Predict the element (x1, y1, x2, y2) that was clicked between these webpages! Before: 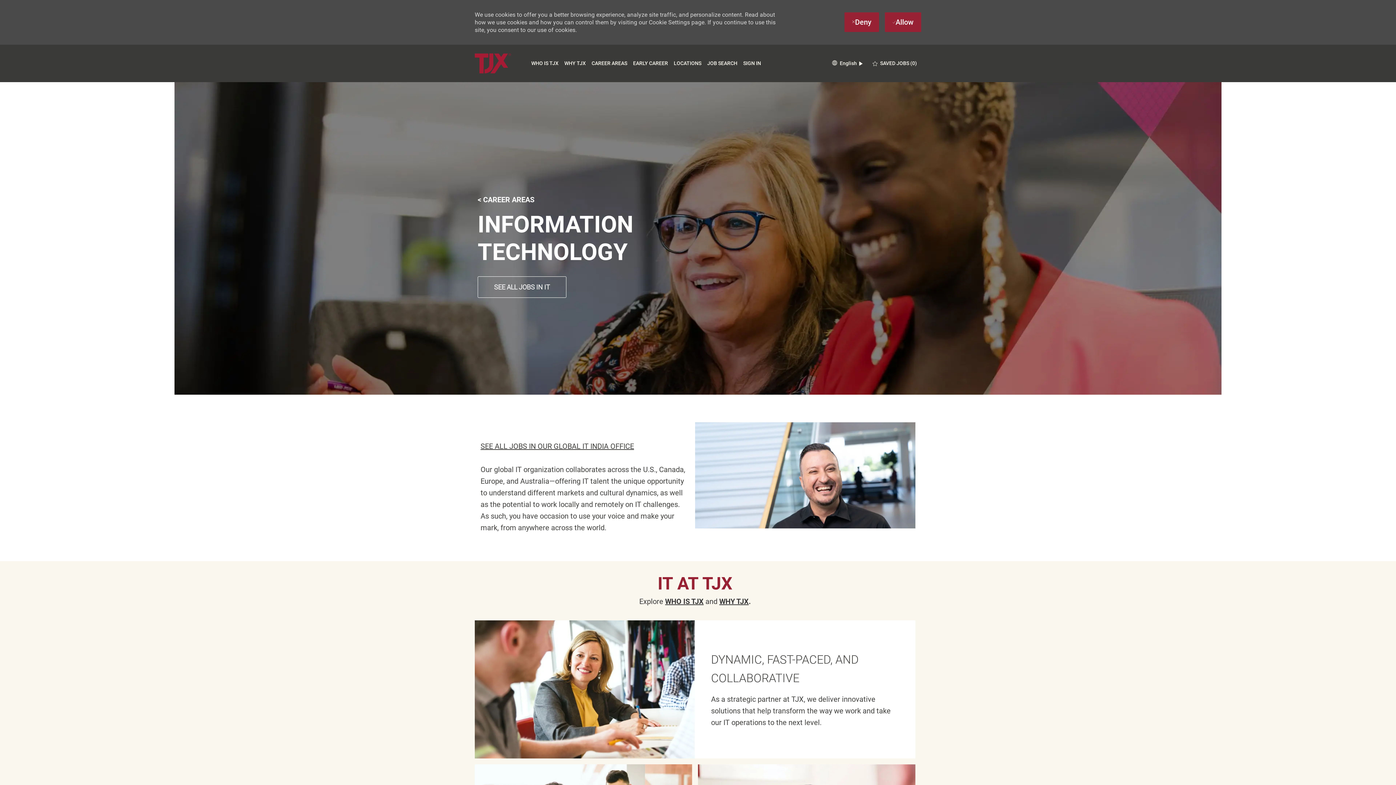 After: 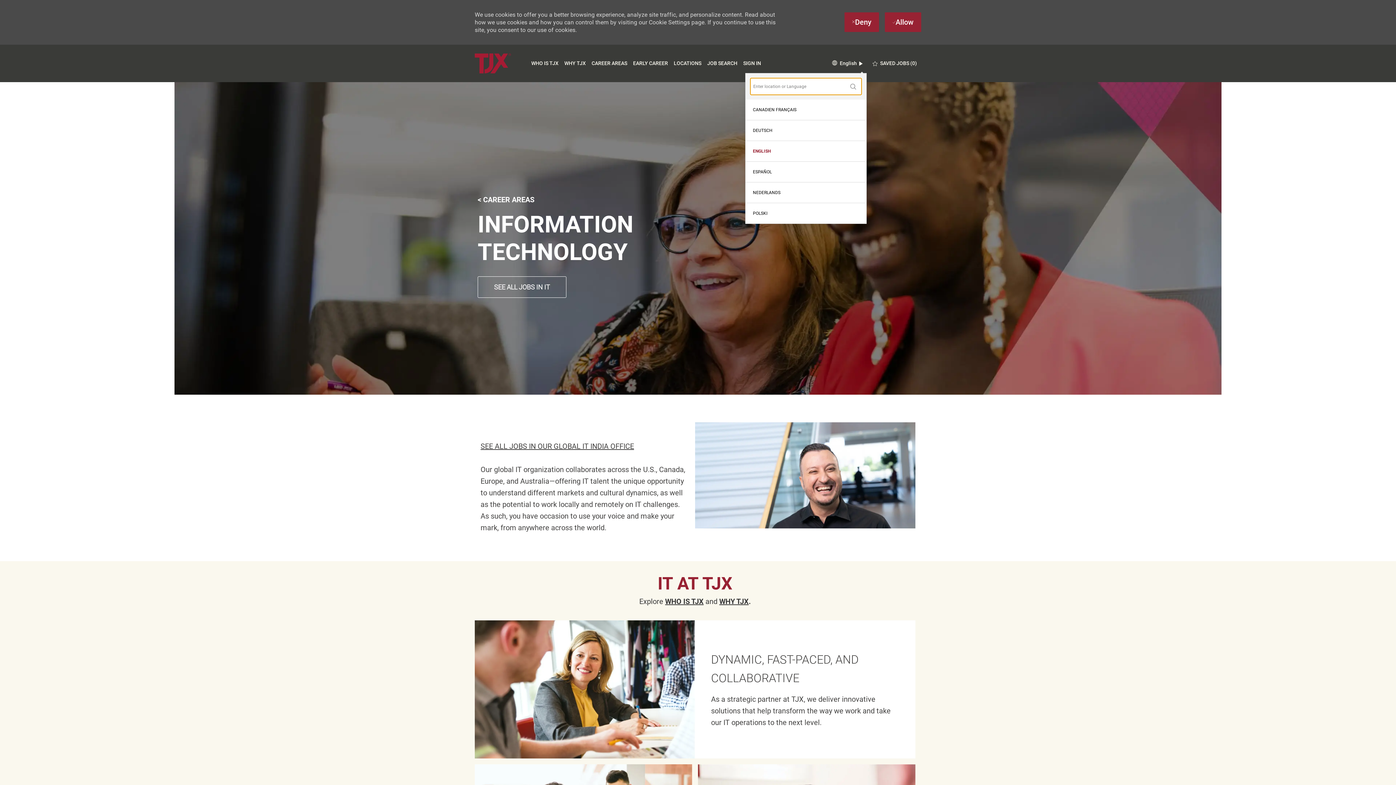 Action: bbox: (830, 60, 864, 66) label:  
Language selected
English
English 